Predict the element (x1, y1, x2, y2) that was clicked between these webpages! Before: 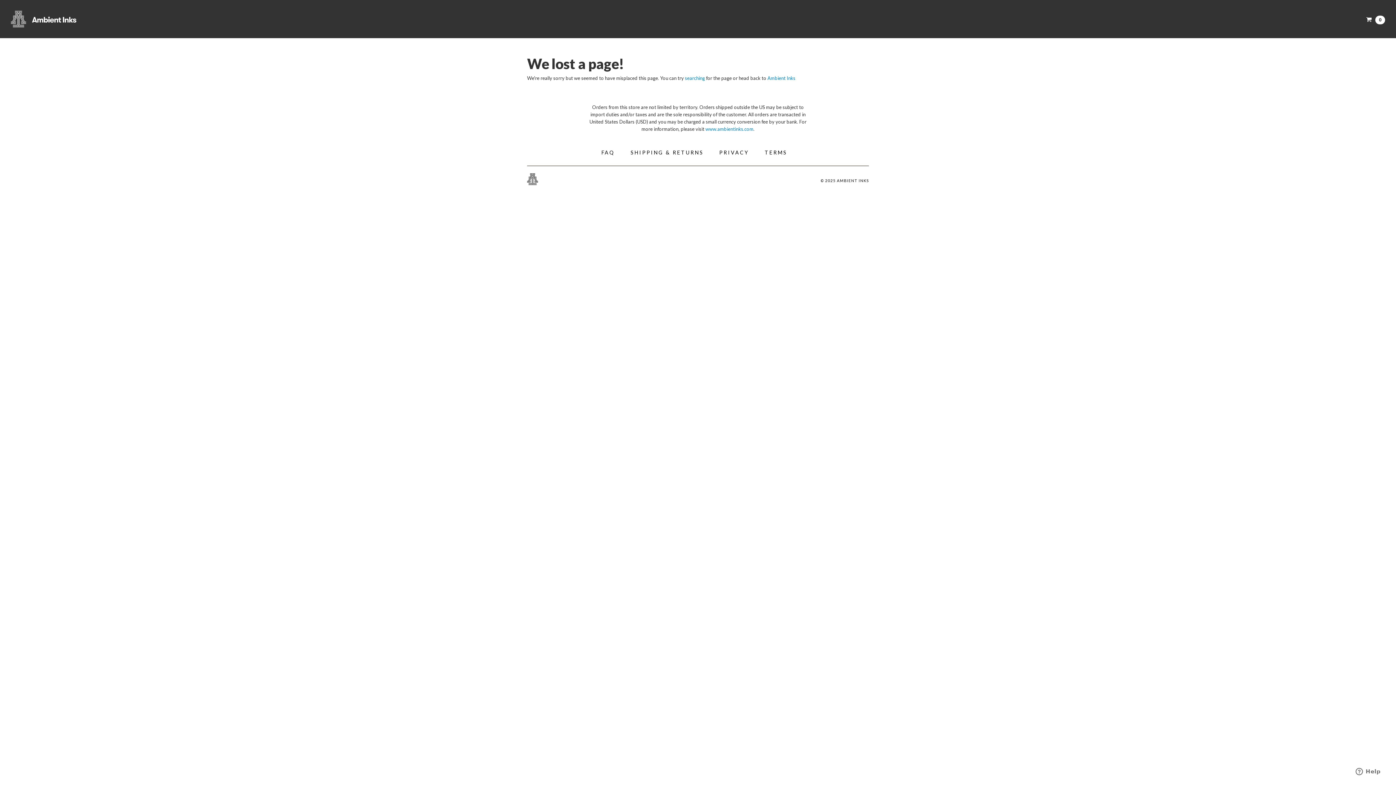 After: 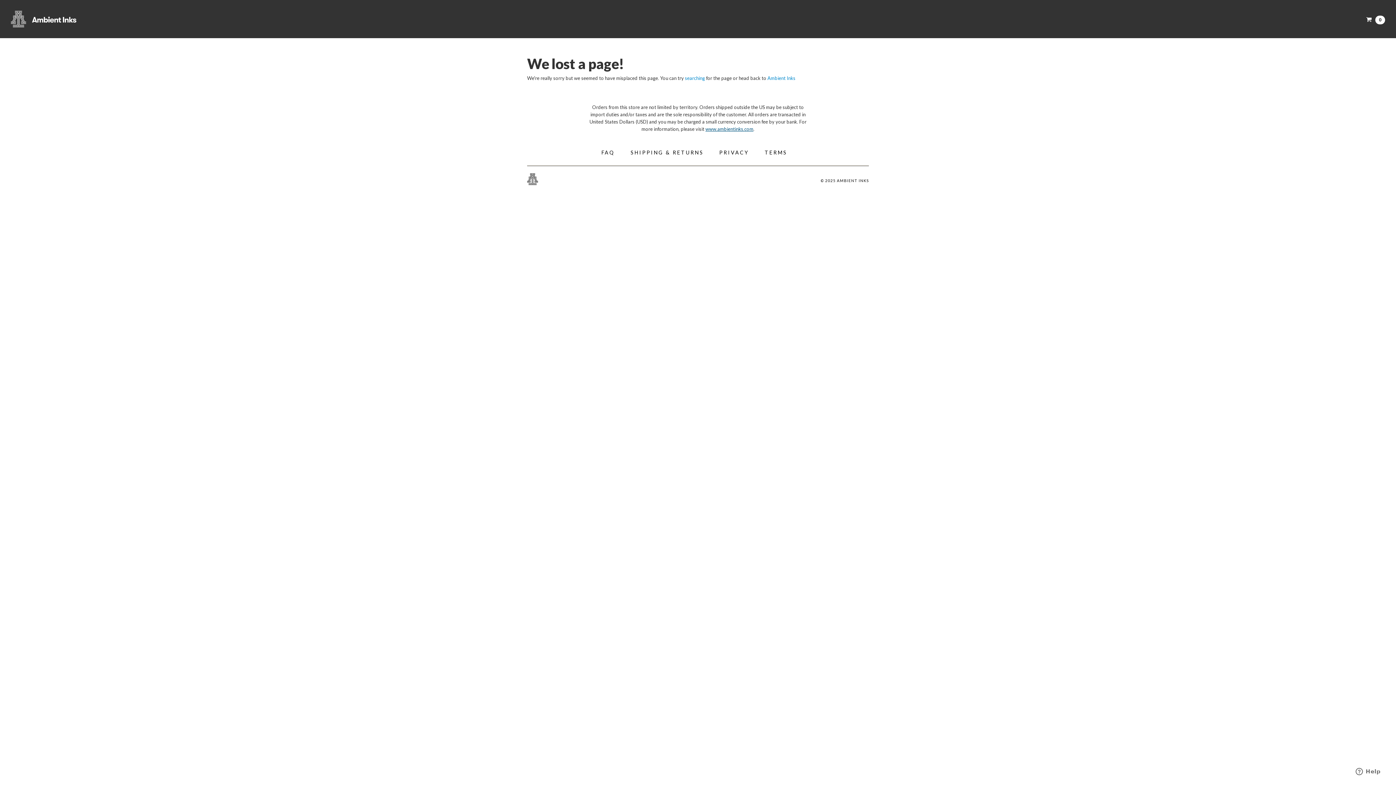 Action: label: www.ambientinks.com bbox: (705, 126, 753, 132)